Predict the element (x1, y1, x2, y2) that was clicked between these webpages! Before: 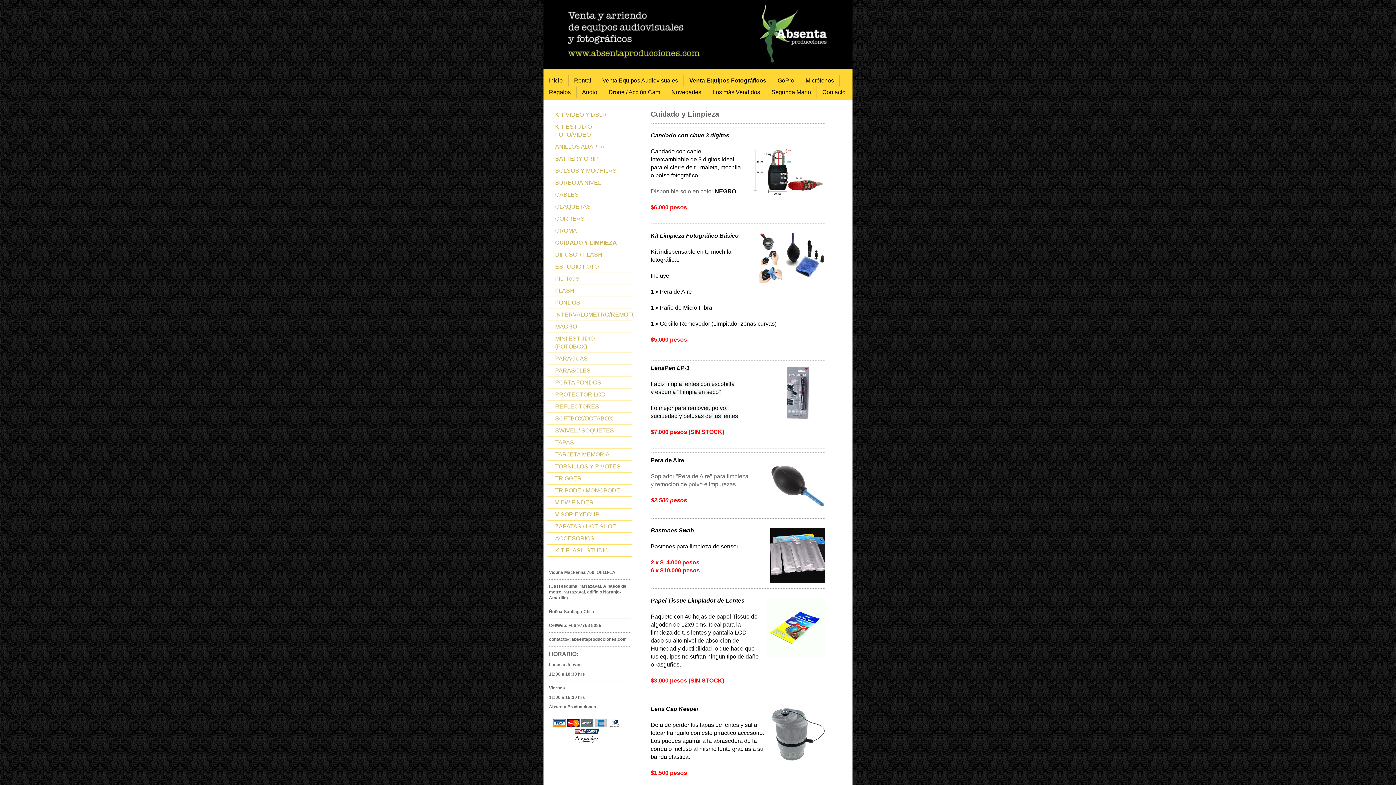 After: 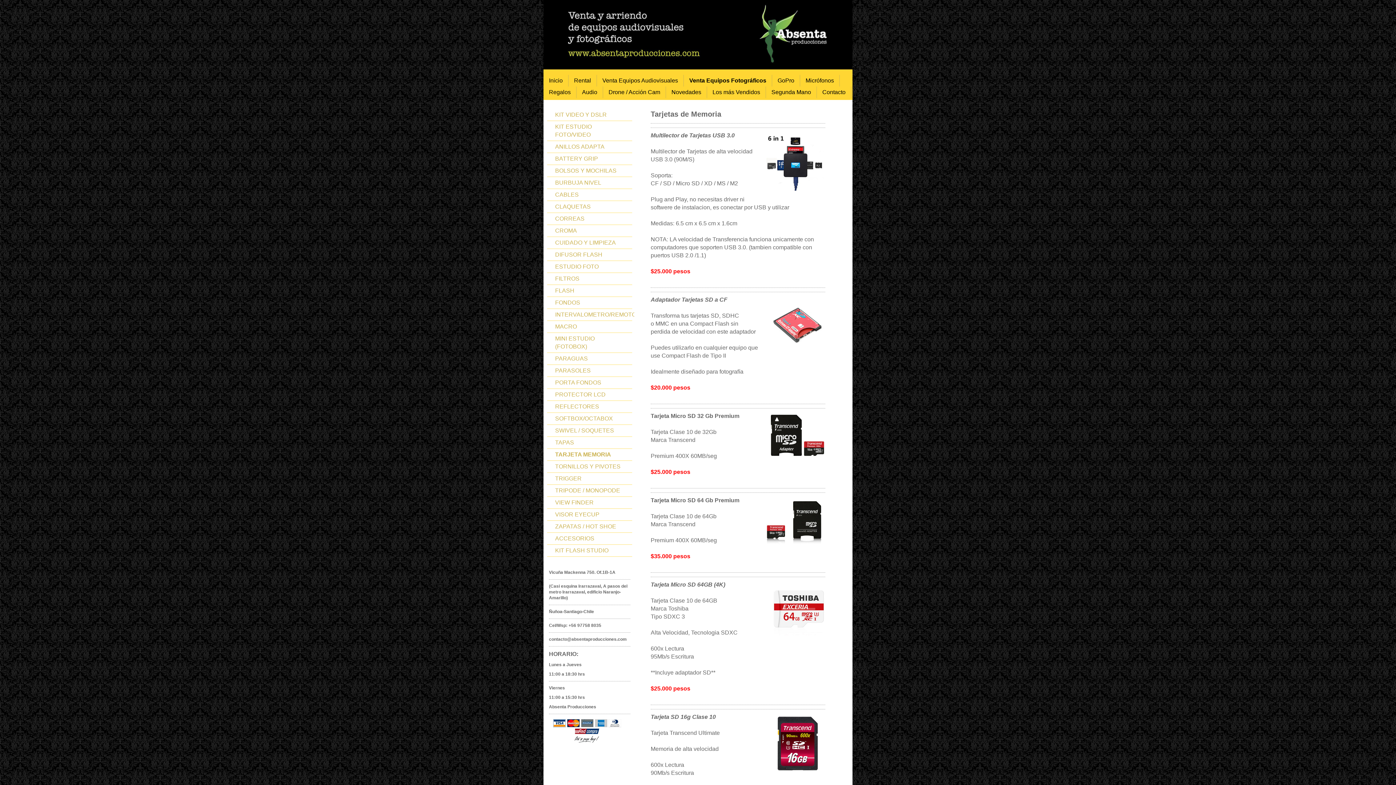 Action: label: TARJETA MEMORIA bbox: (547, 449, 632, 461)